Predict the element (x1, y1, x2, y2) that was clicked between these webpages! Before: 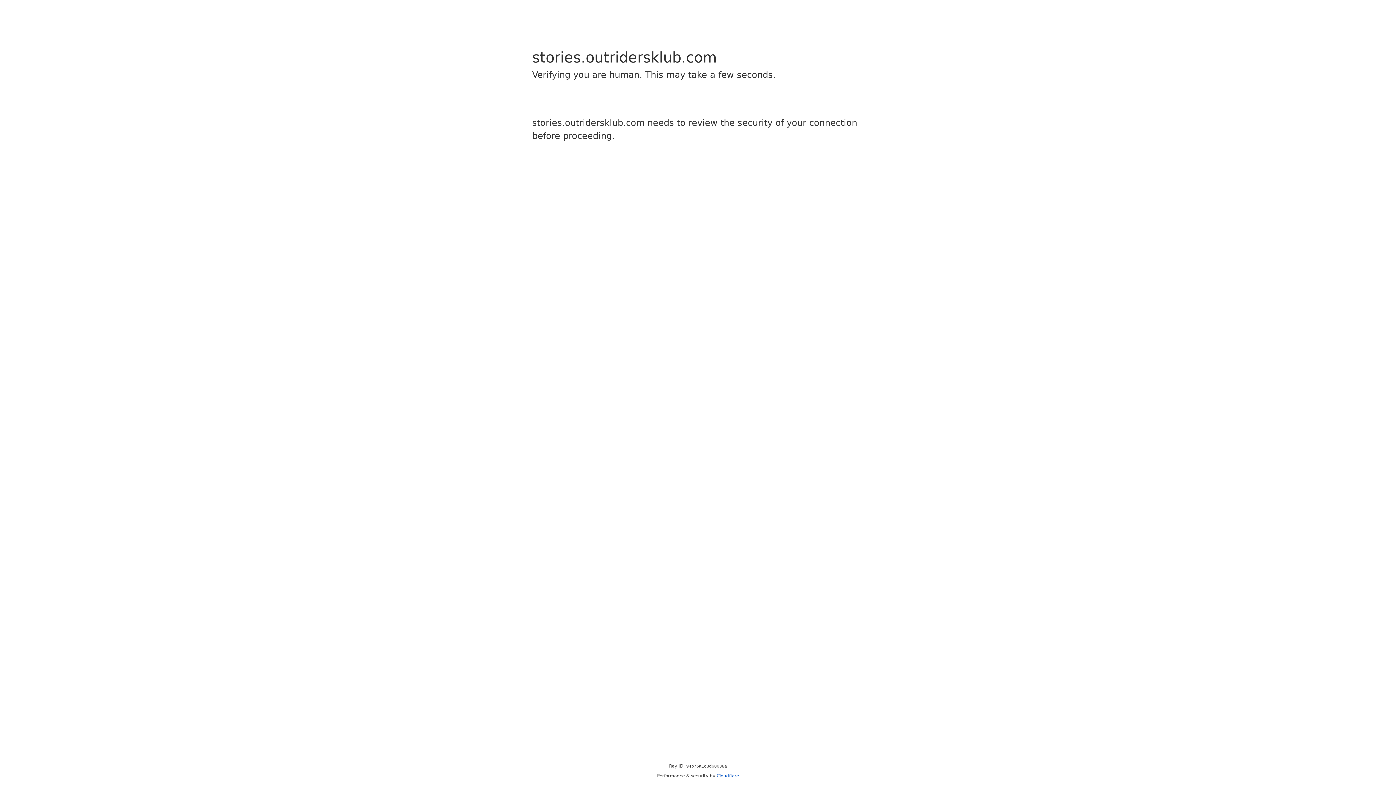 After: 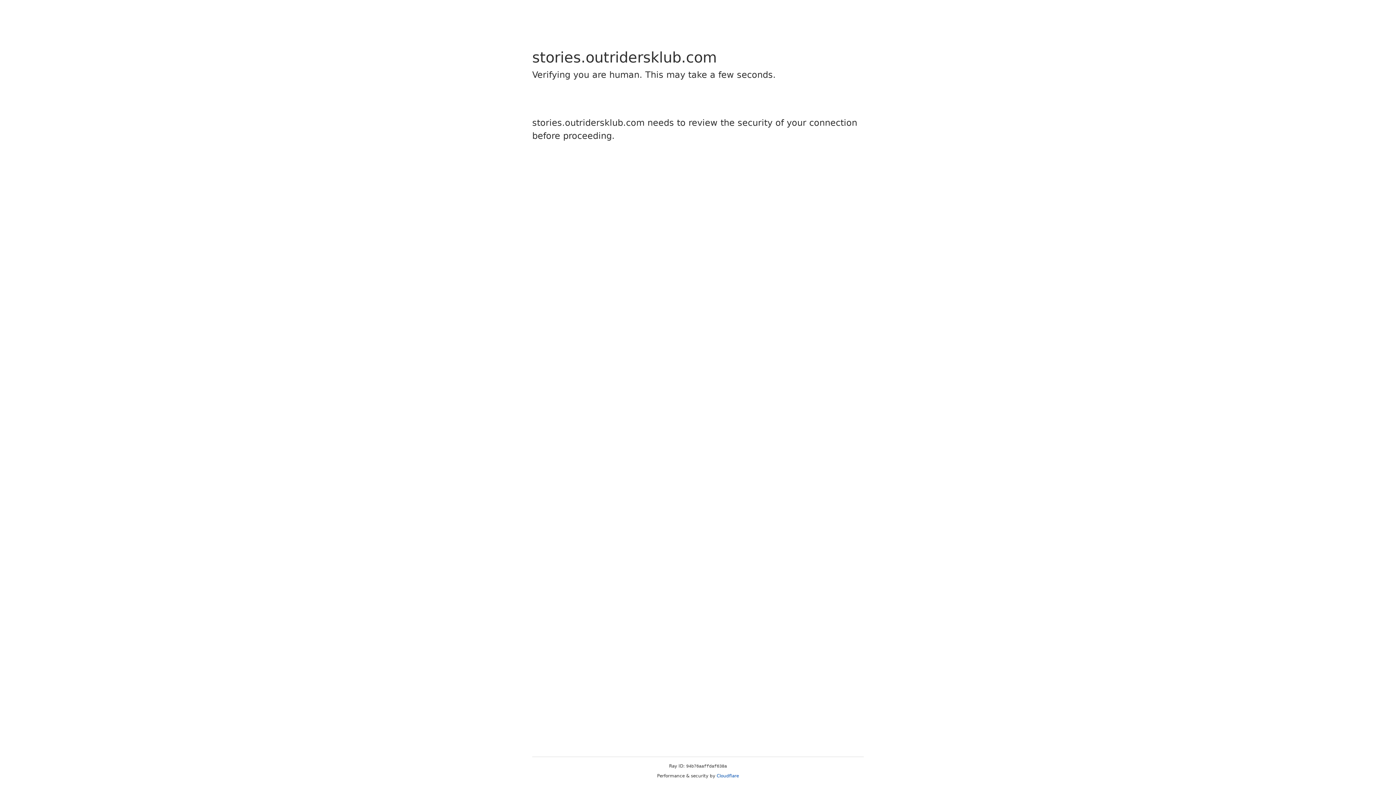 Action: label: Cloudflare bbox: (716, 773, 739, 778)